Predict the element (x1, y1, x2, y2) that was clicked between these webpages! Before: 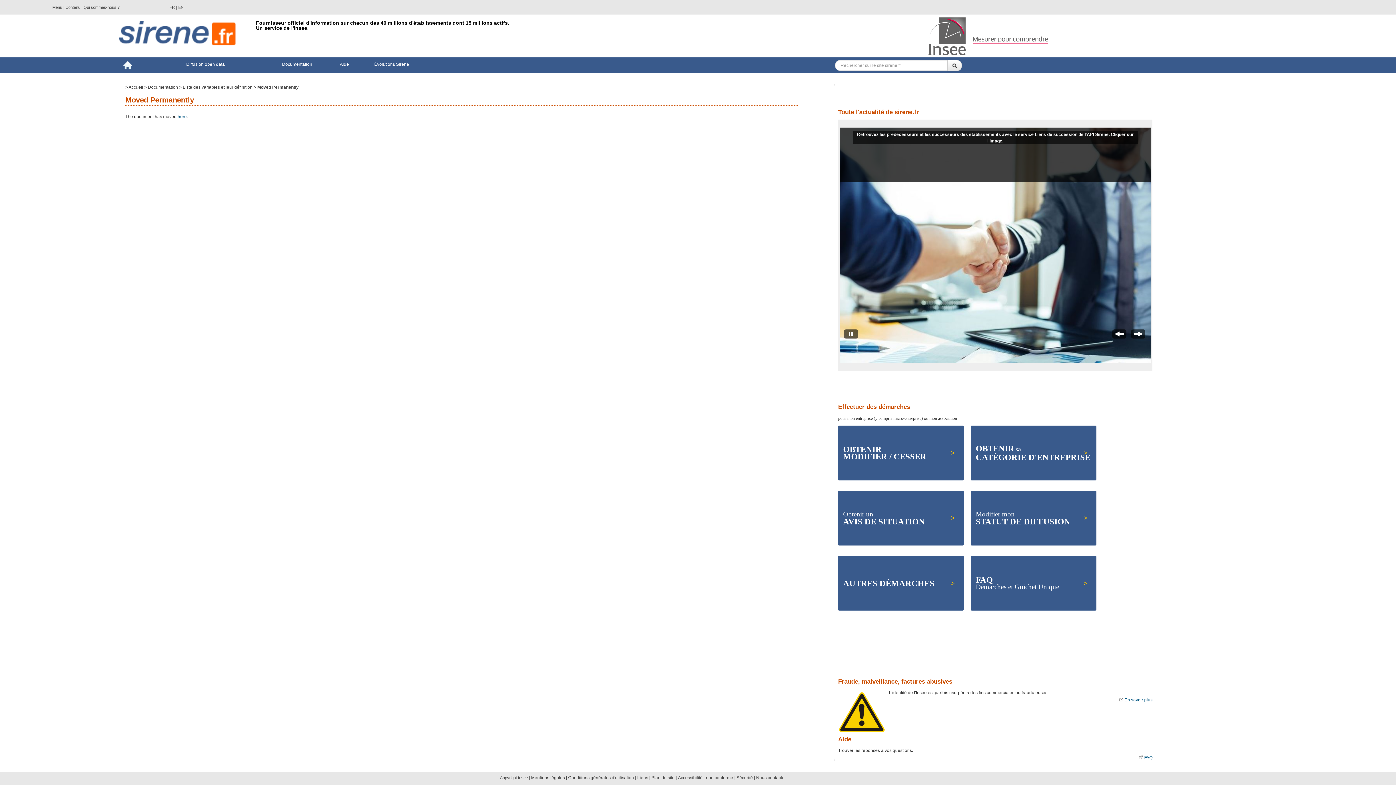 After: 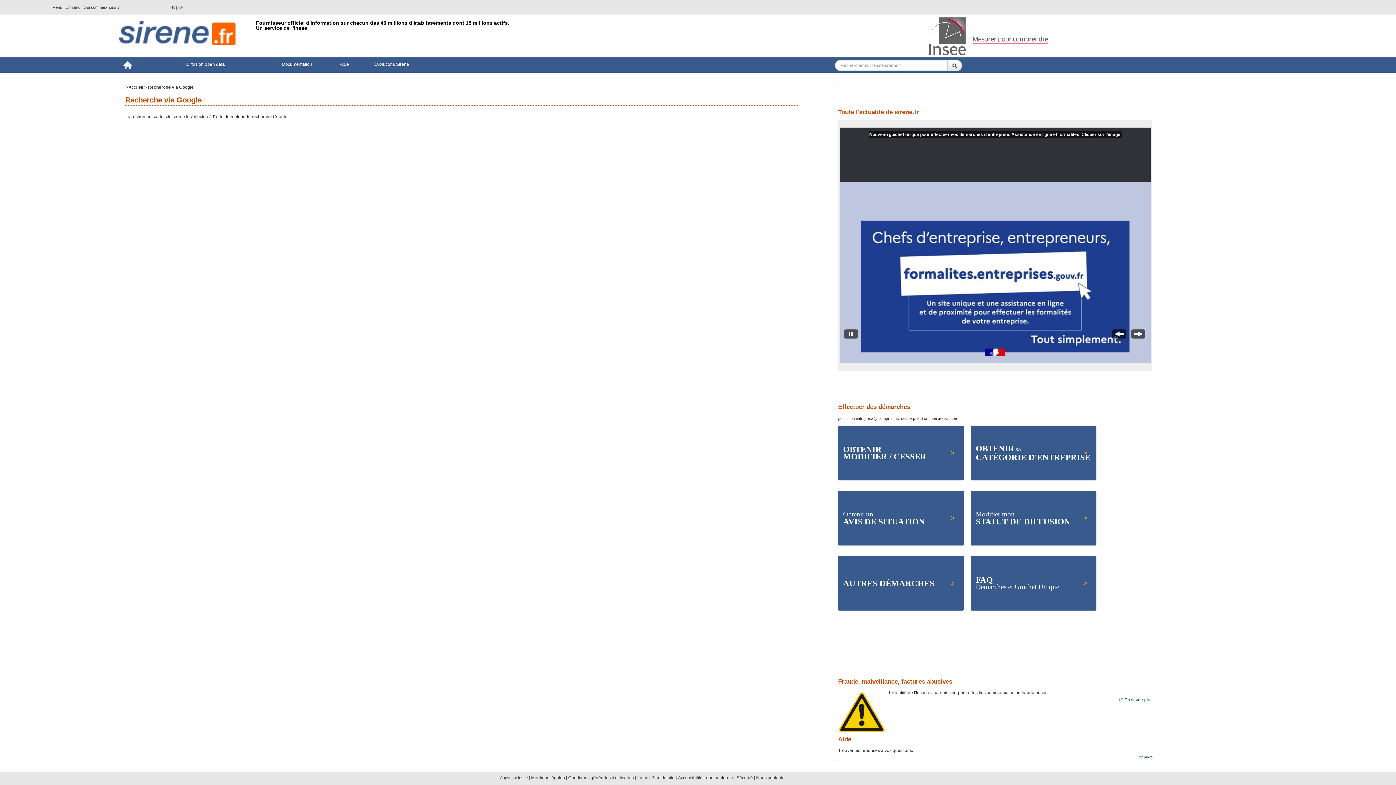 Action: bbox: (947, 60, 962, 71)